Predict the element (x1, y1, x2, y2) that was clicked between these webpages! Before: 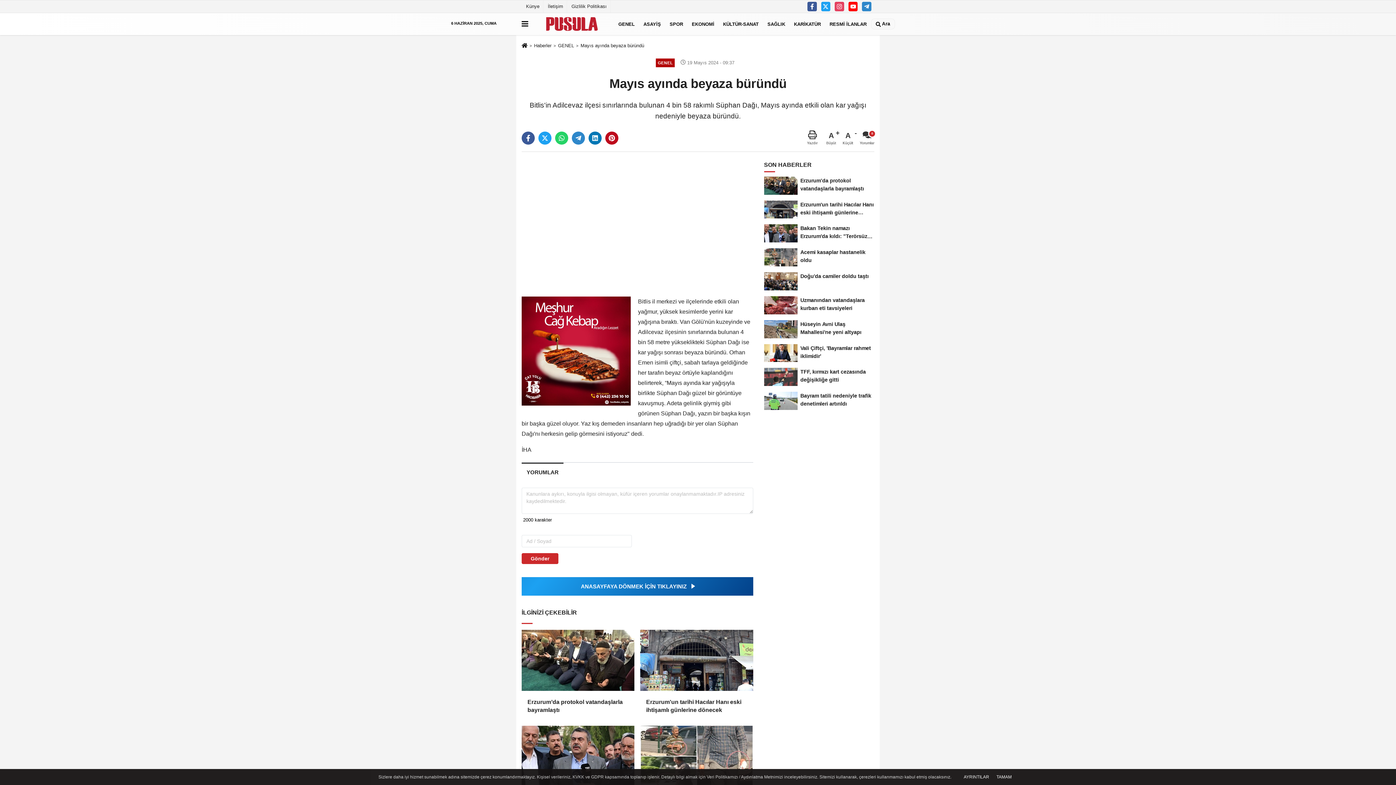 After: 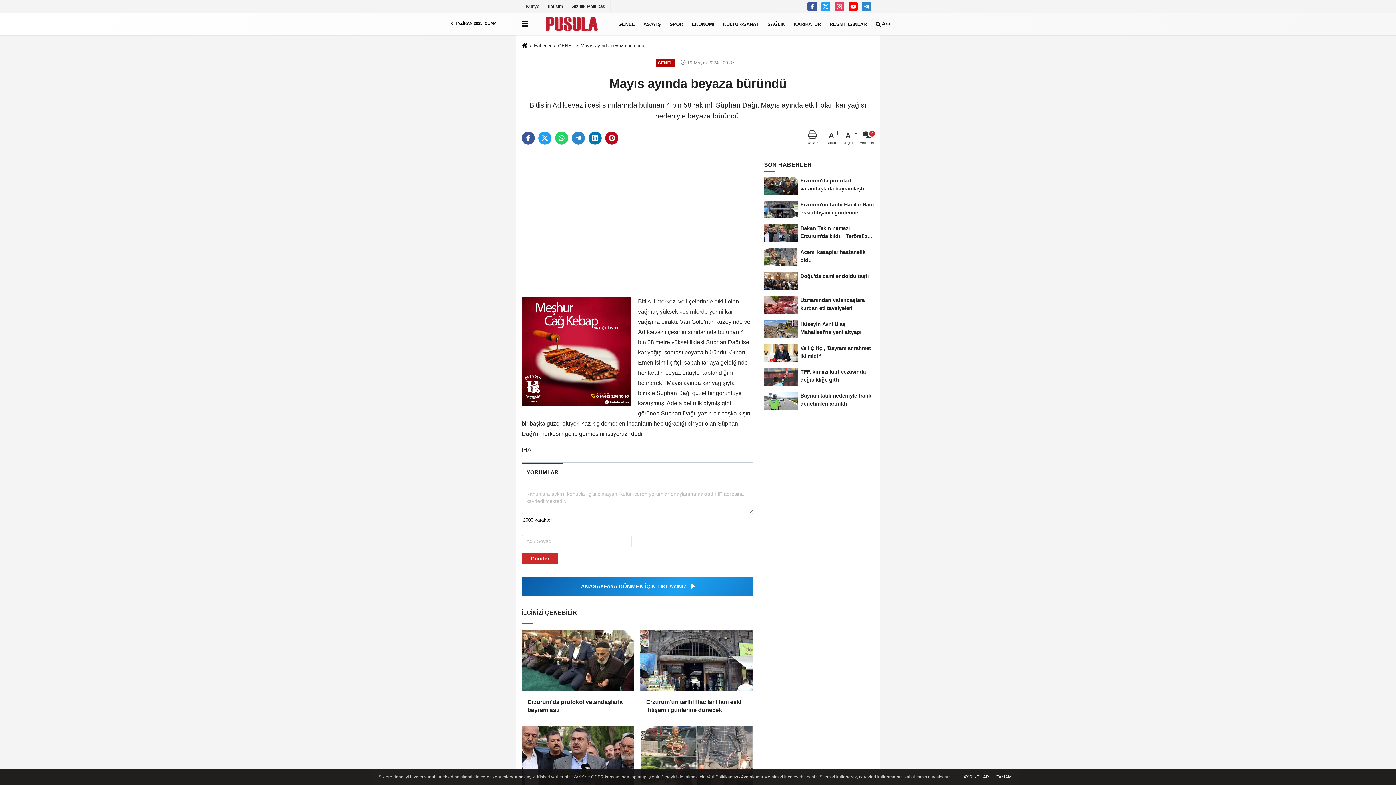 Action: bbox: (521, 630, 634, 691)